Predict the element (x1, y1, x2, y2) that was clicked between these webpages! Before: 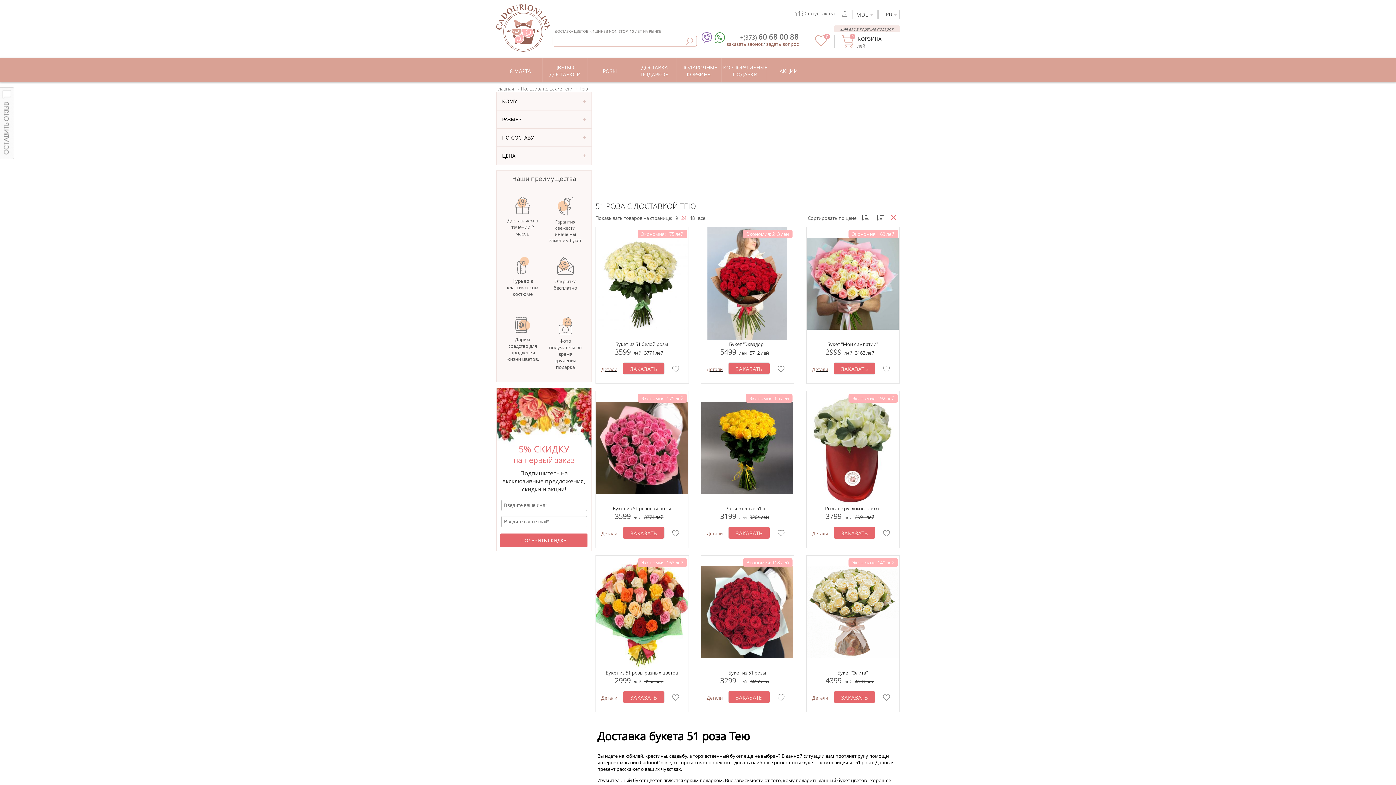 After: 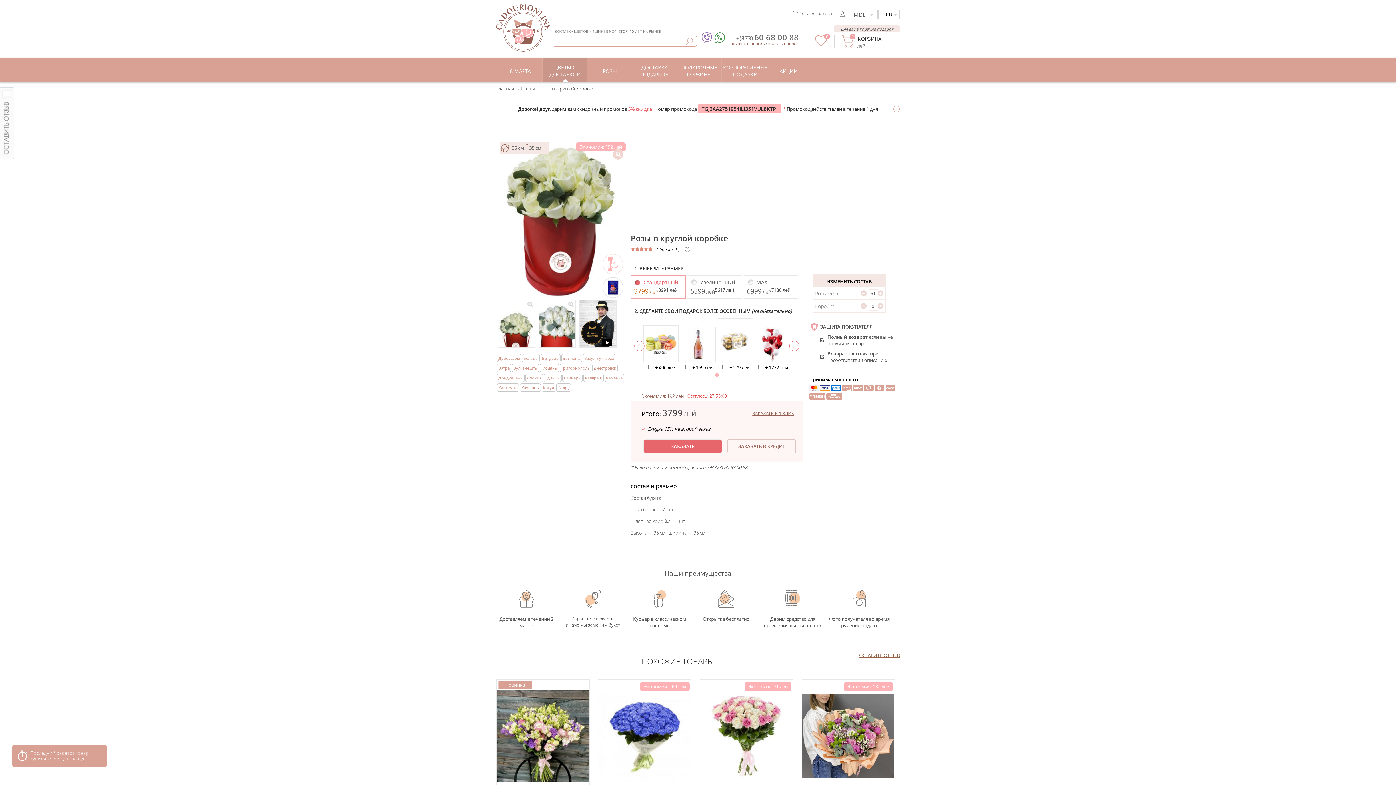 Action: bbox: (806, 391, 899, 521) label: Розы в круглой коробке
3799 лей 3991 лей